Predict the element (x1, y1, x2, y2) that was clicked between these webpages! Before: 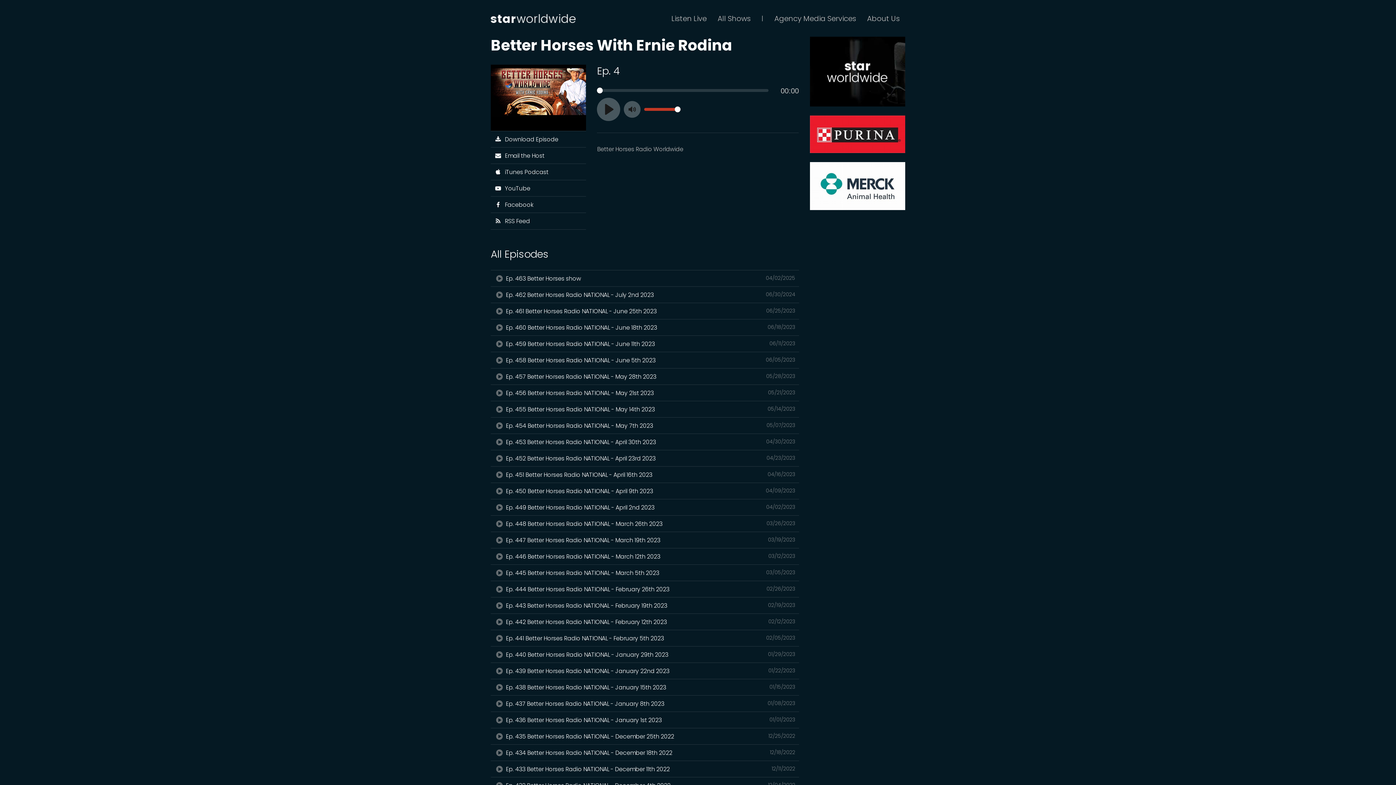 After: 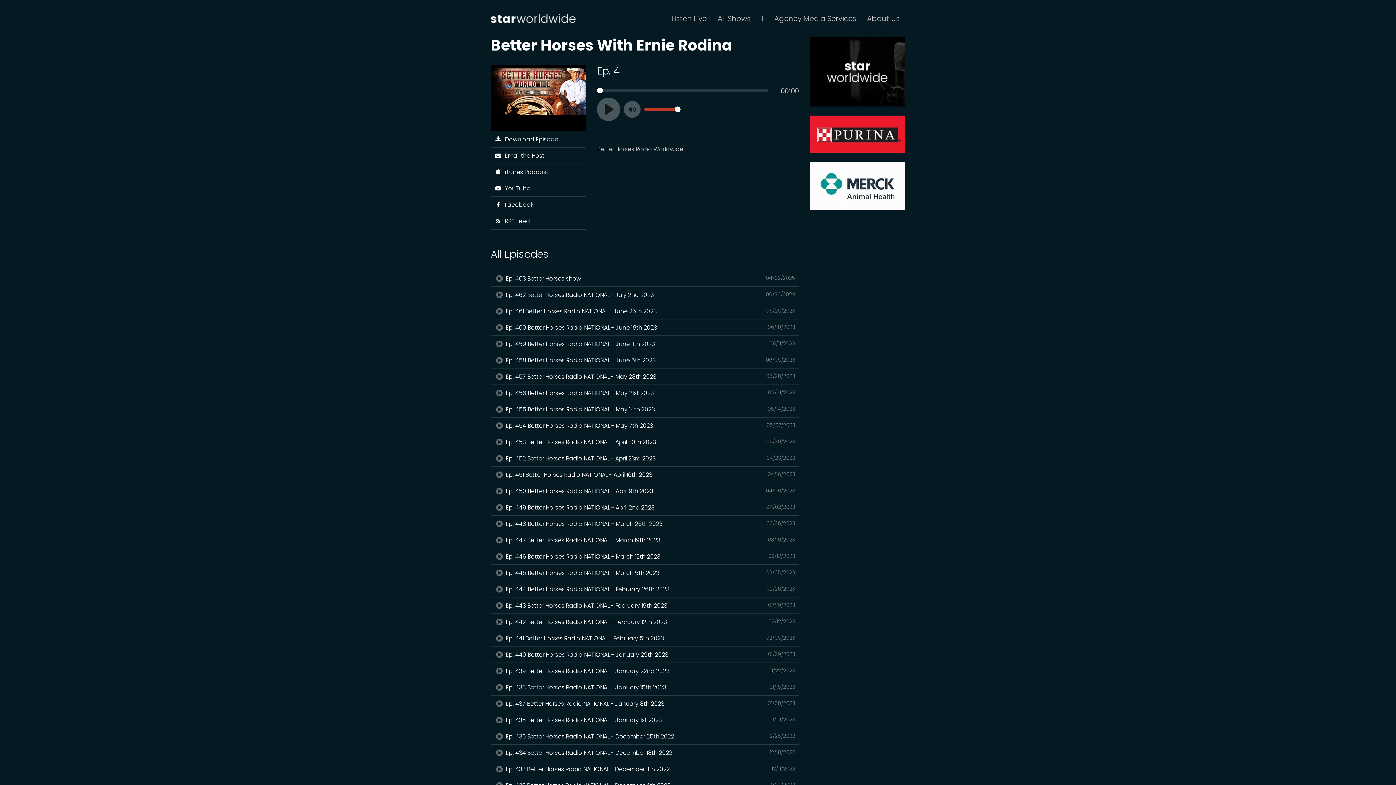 Action: bbox: (810, 162, 905, 210)